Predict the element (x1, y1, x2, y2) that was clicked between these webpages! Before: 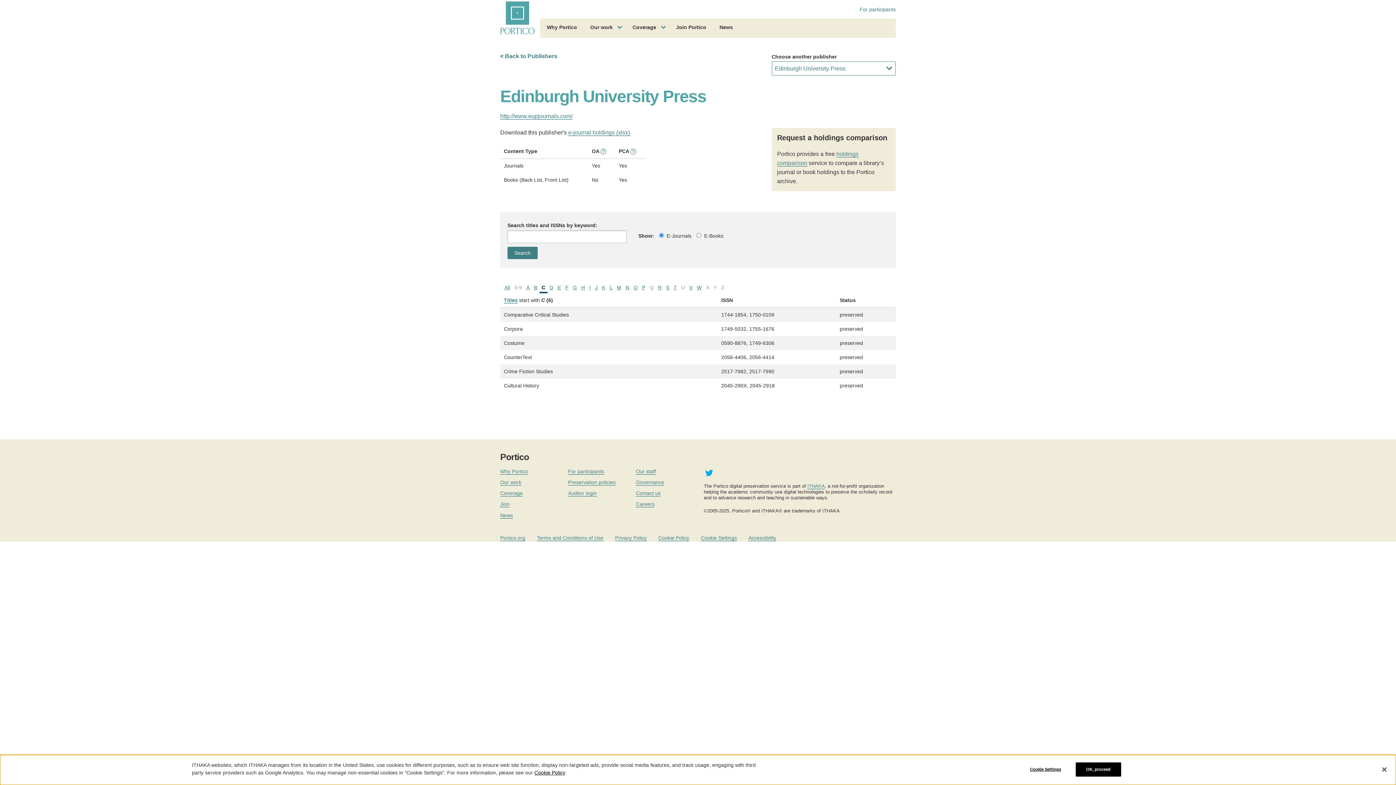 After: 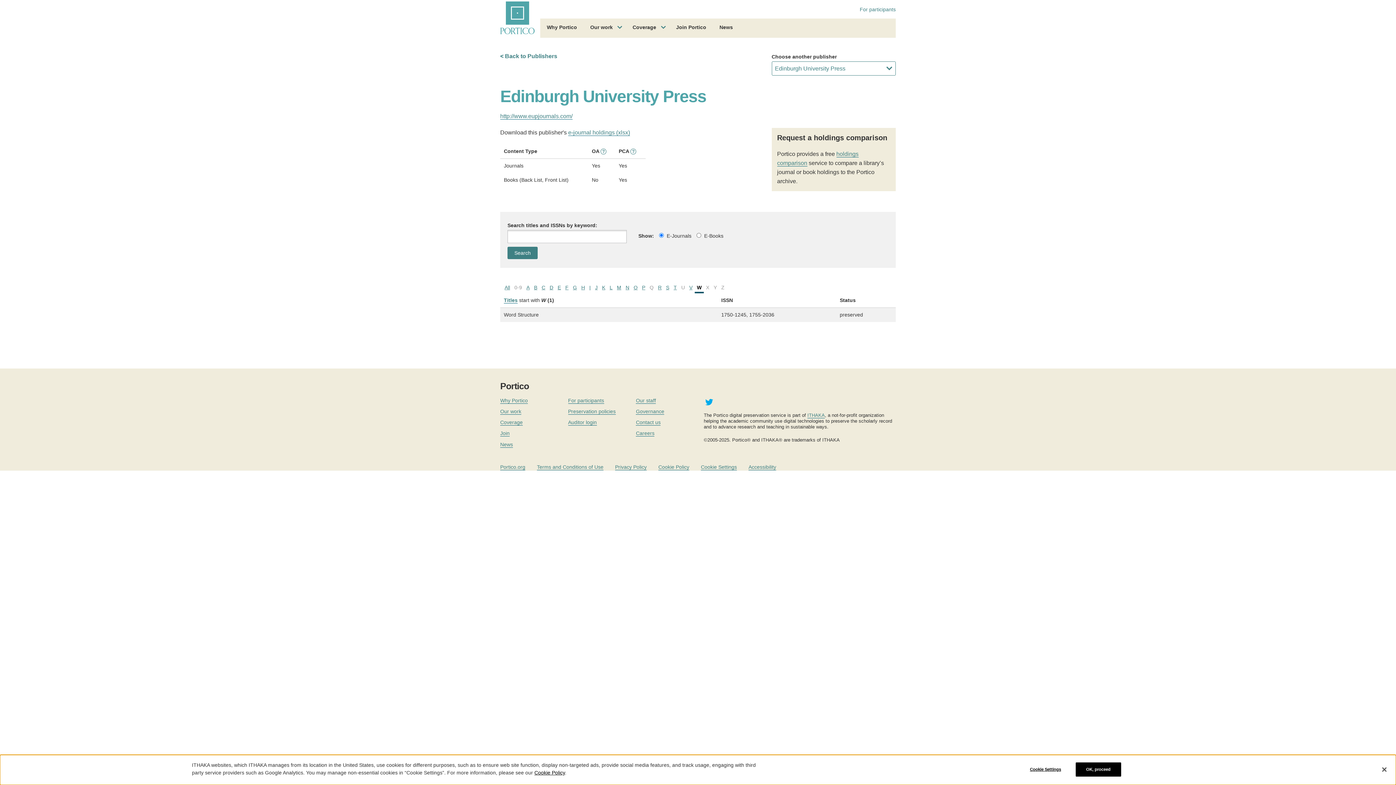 Action: label: W bbox: (694, 282, 704, 292)